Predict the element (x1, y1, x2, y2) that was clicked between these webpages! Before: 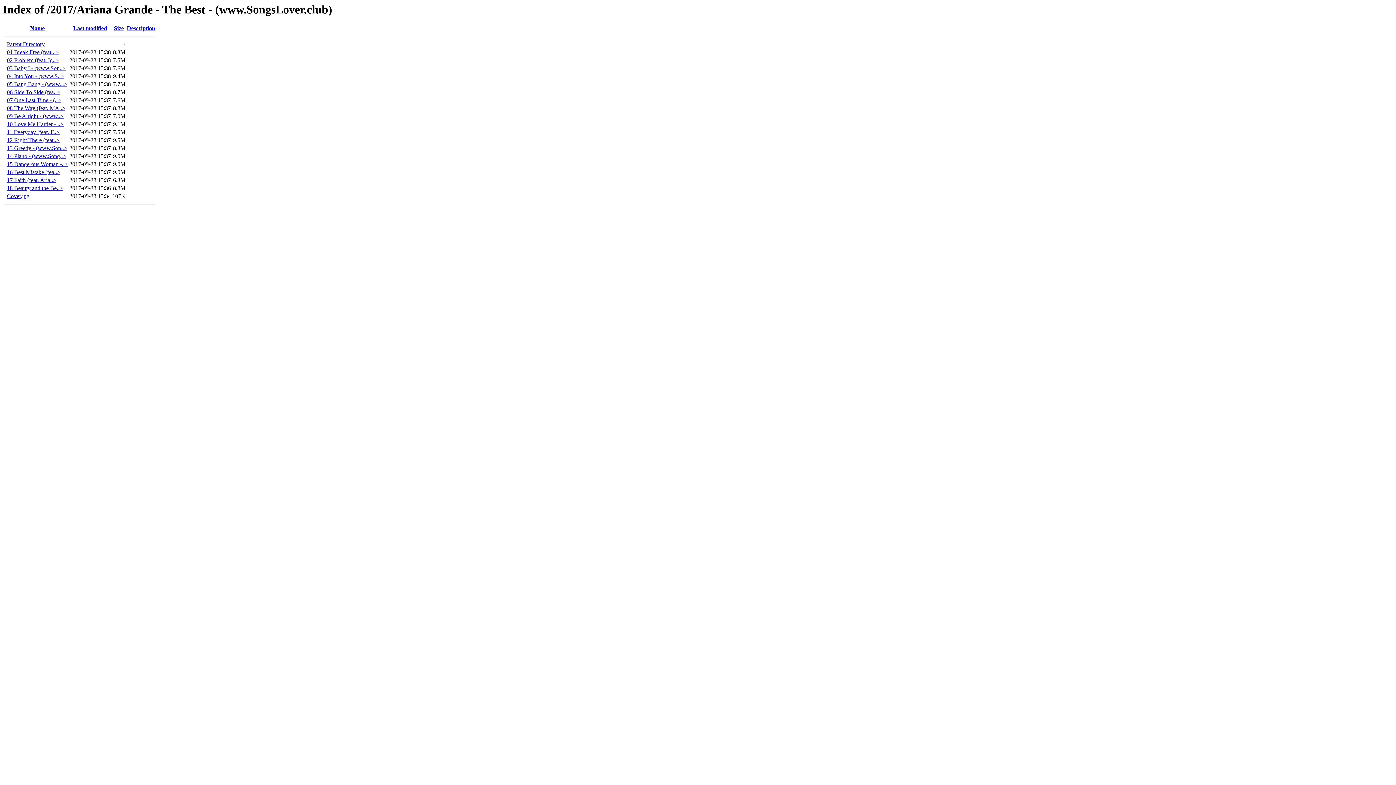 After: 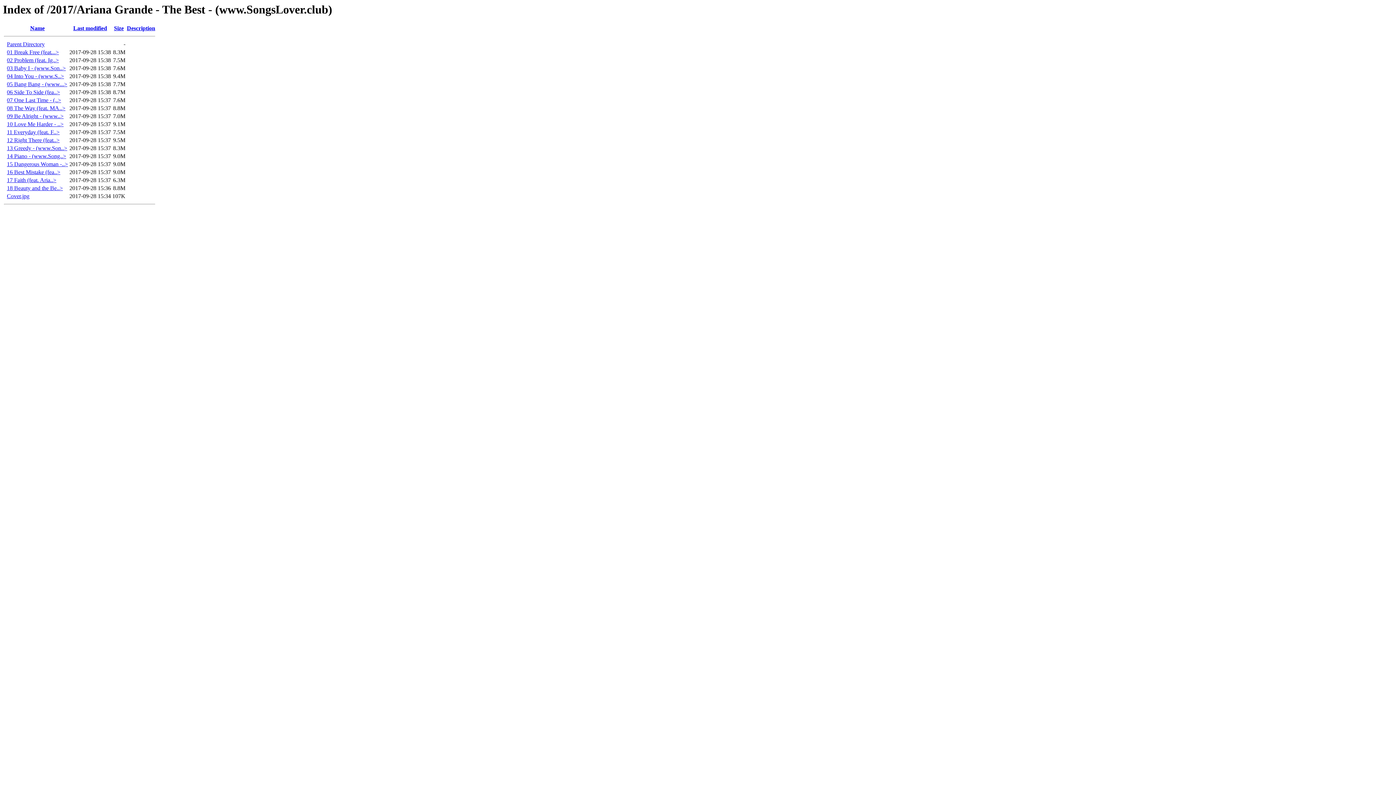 Action: label: 05 Bang Bang - (www...> bbox: (6, 81, 67, 87)